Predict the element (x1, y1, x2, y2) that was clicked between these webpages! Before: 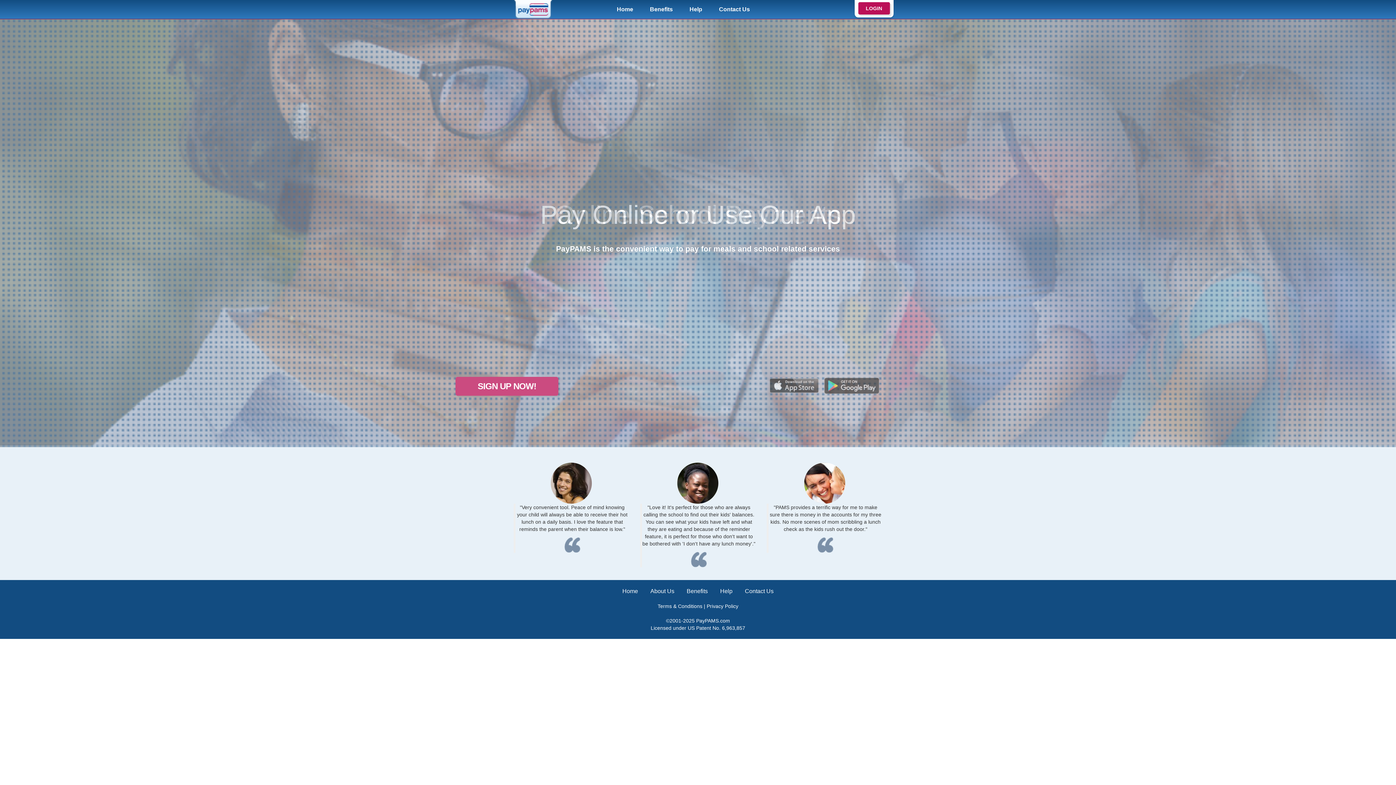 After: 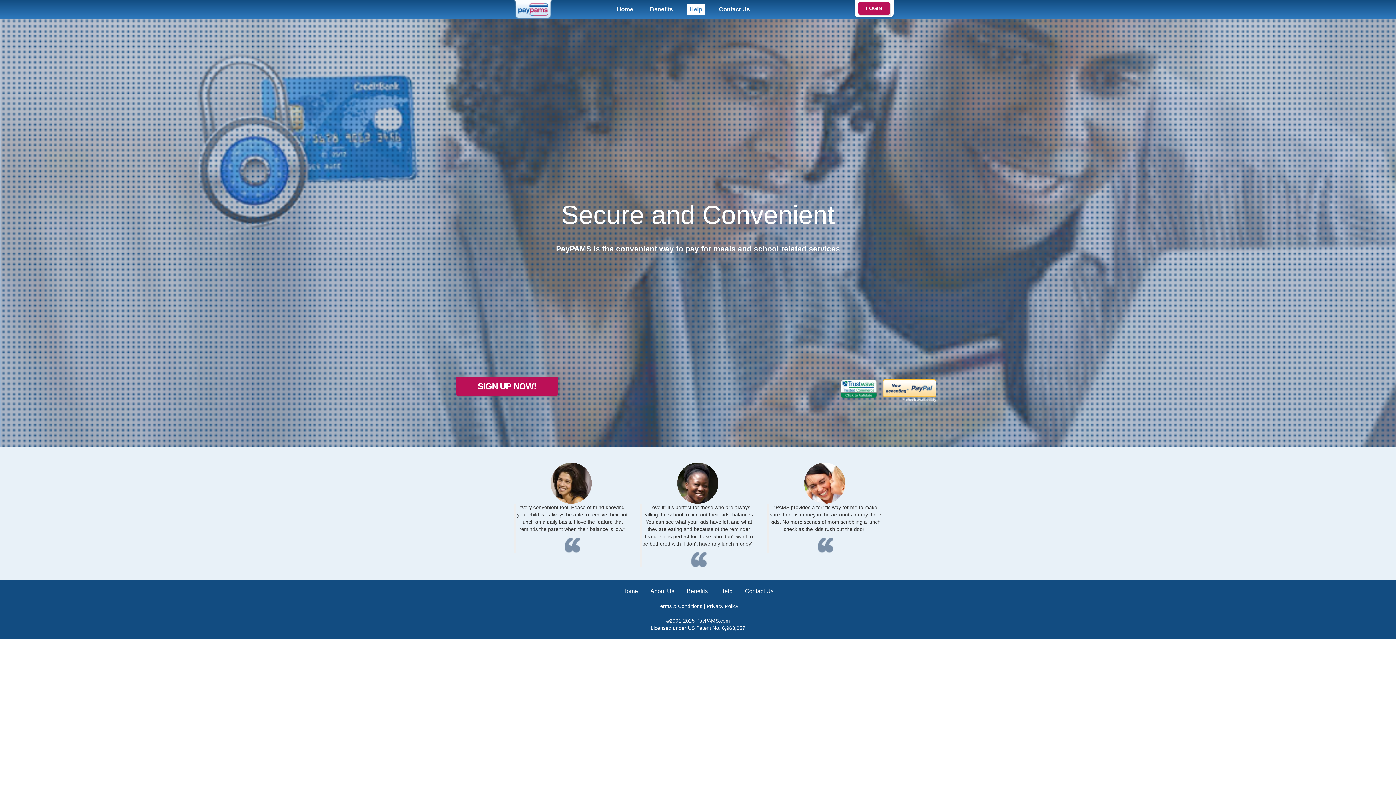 Action: label: Help bbox: (686, 3, 705, 15)